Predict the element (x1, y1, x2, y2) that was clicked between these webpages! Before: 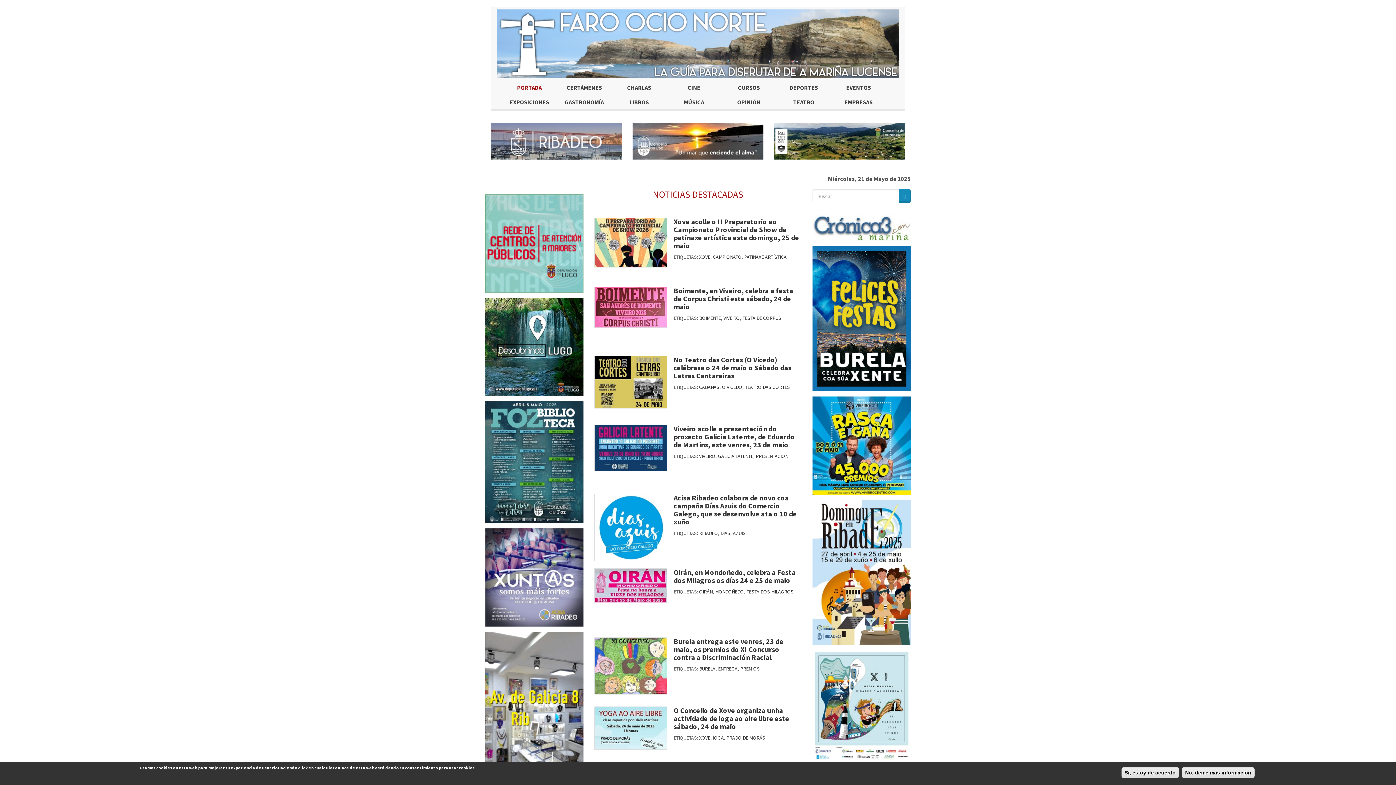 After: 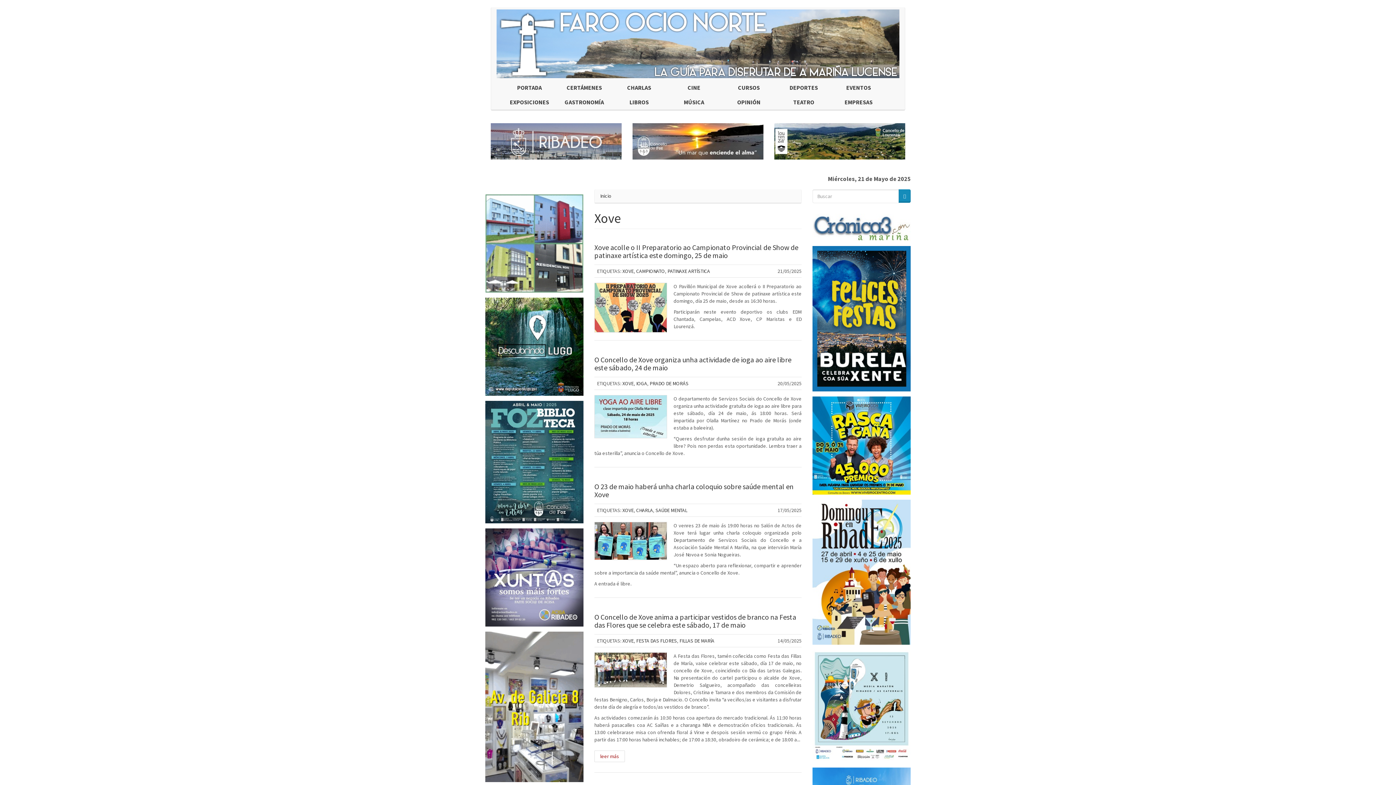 Action: label: XOVE bbox: (699, 735, 710, 741)